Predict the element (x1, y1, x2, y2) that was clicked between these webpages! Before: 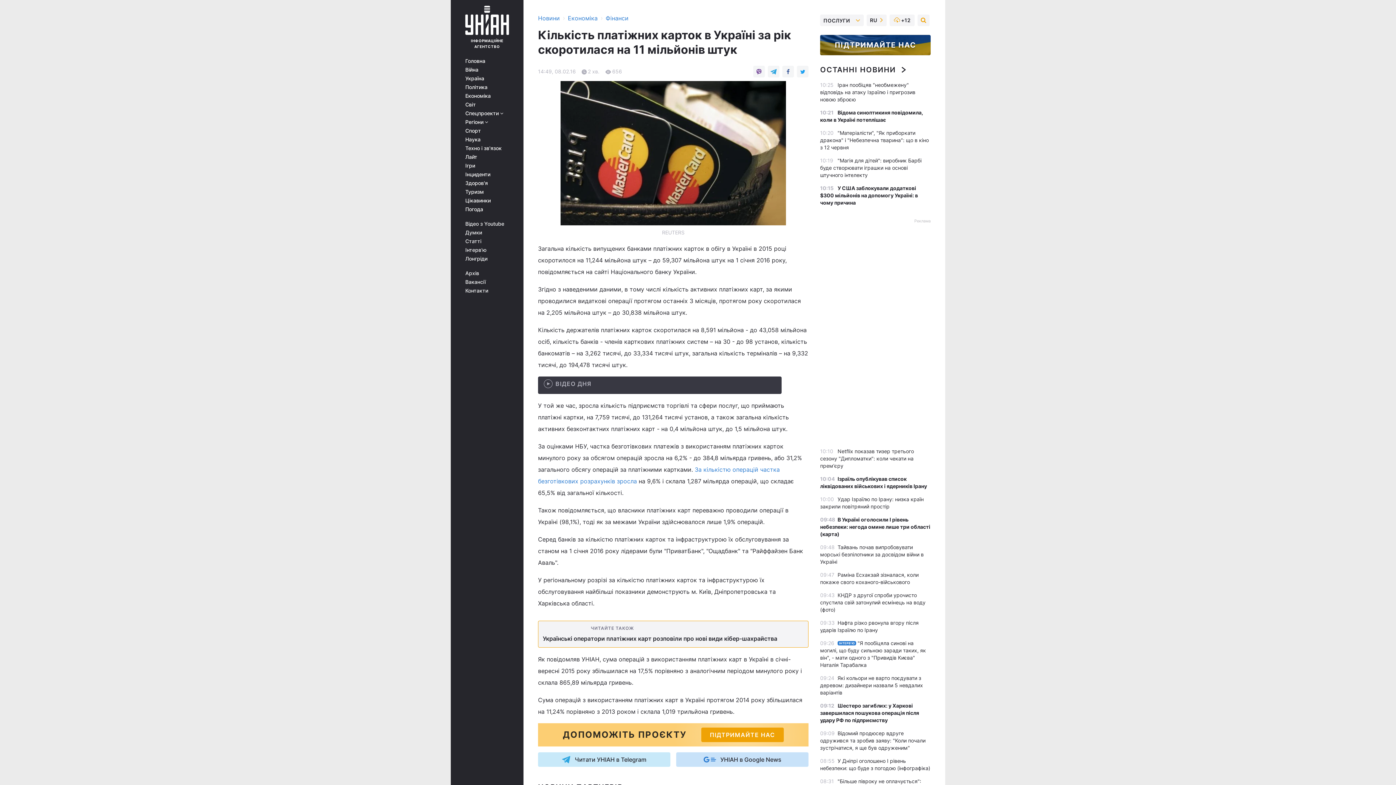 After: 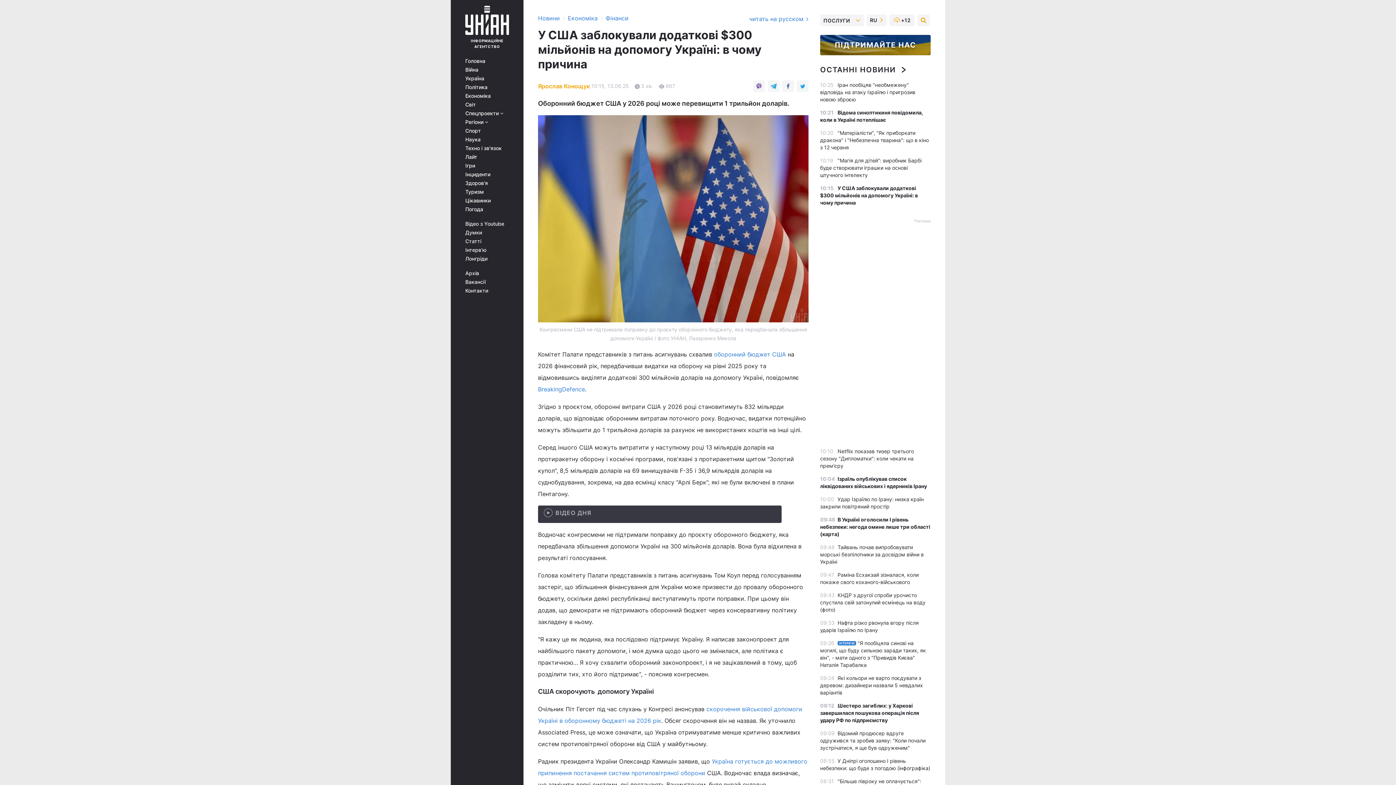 Action: bbox: (820, 185, 918, 205) label: У США заблокували додаткові $300 мільйонів на допомогу Україні: в чому причина